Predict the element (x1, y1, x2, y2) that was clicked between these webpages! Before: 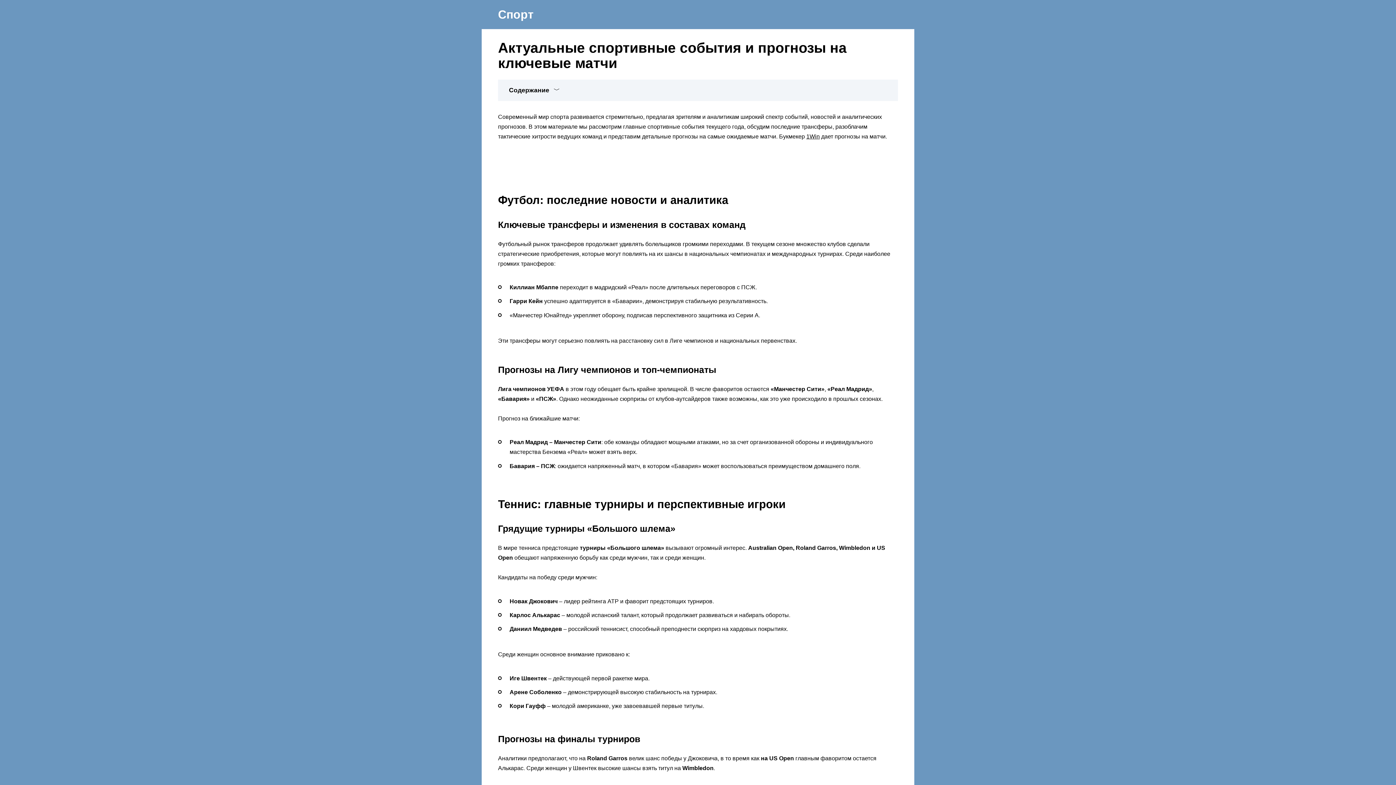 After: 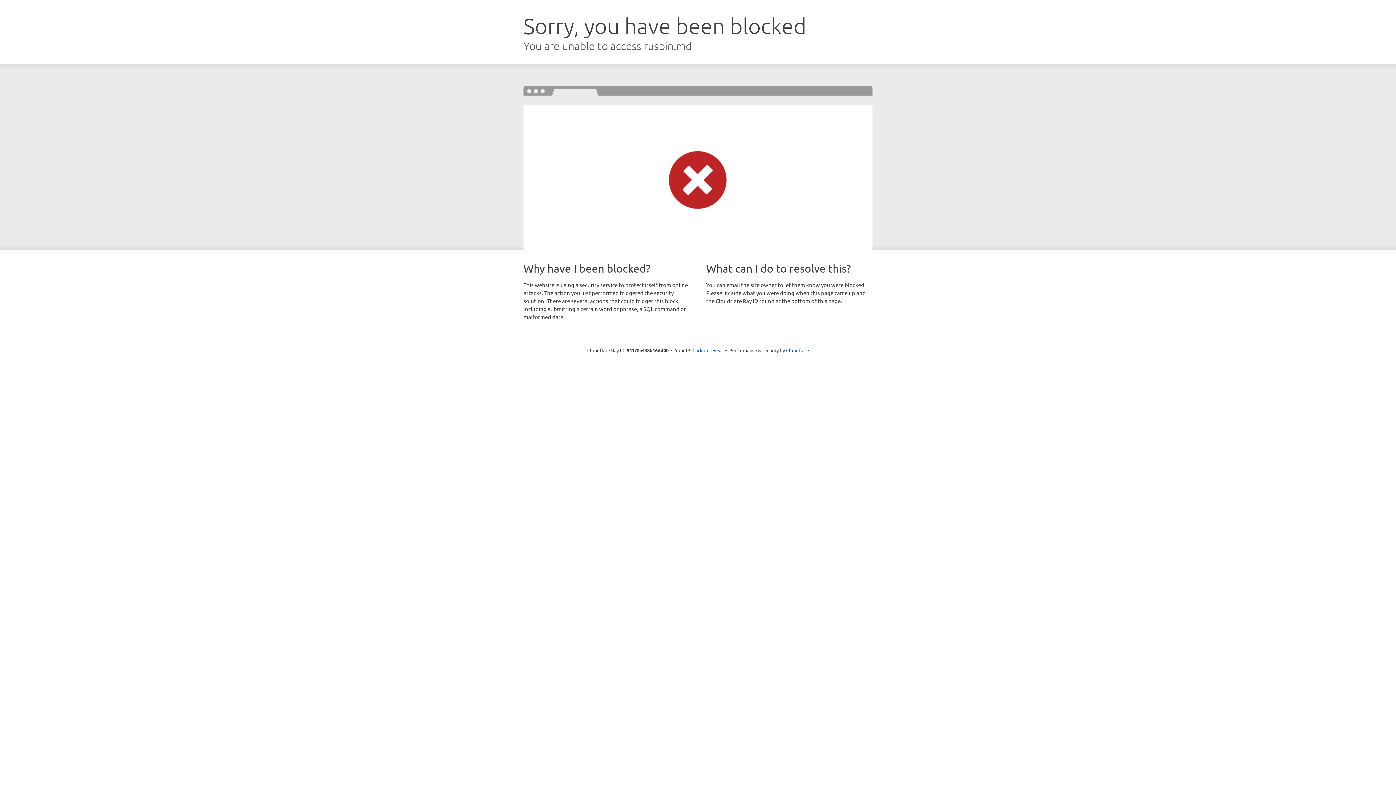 Action: label: 1Win bbox: (806, 133, 820, 139)